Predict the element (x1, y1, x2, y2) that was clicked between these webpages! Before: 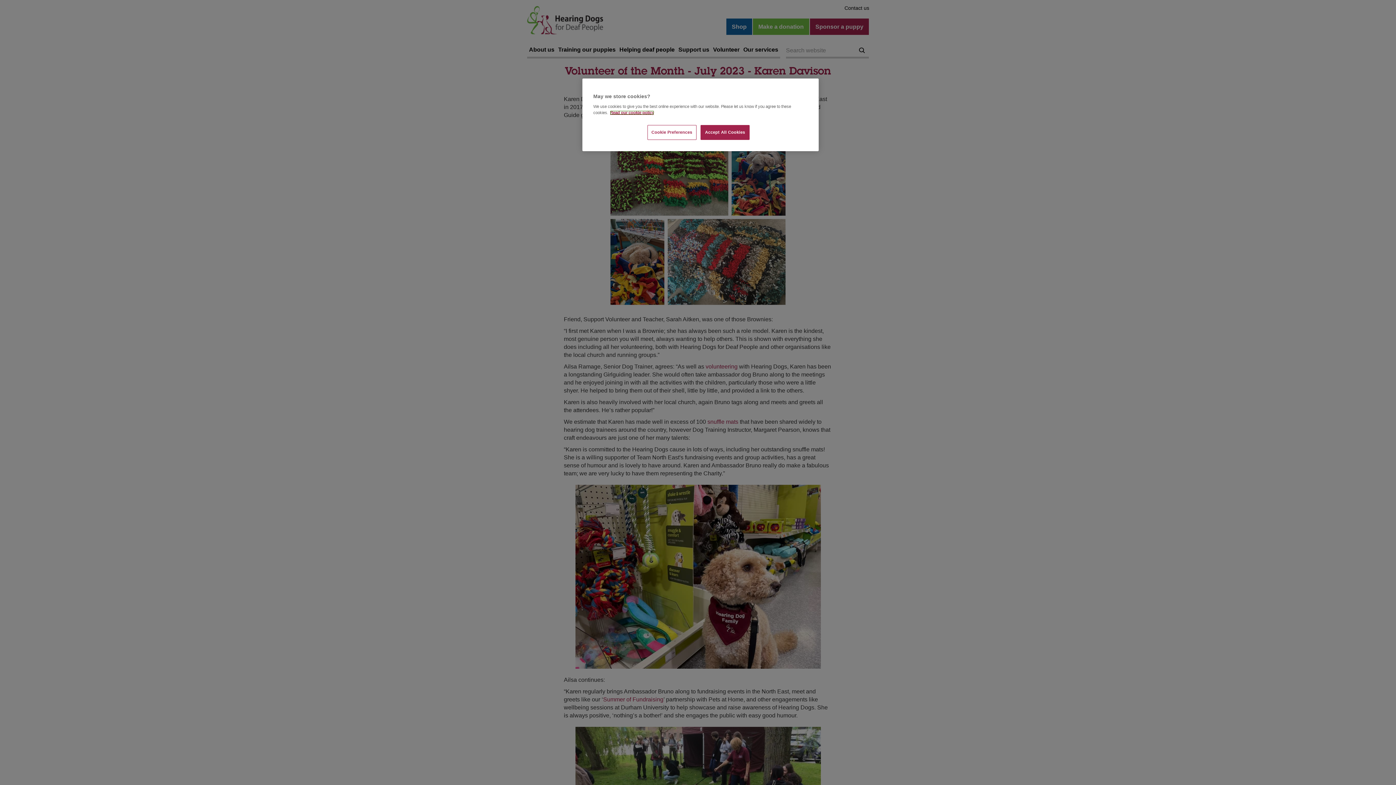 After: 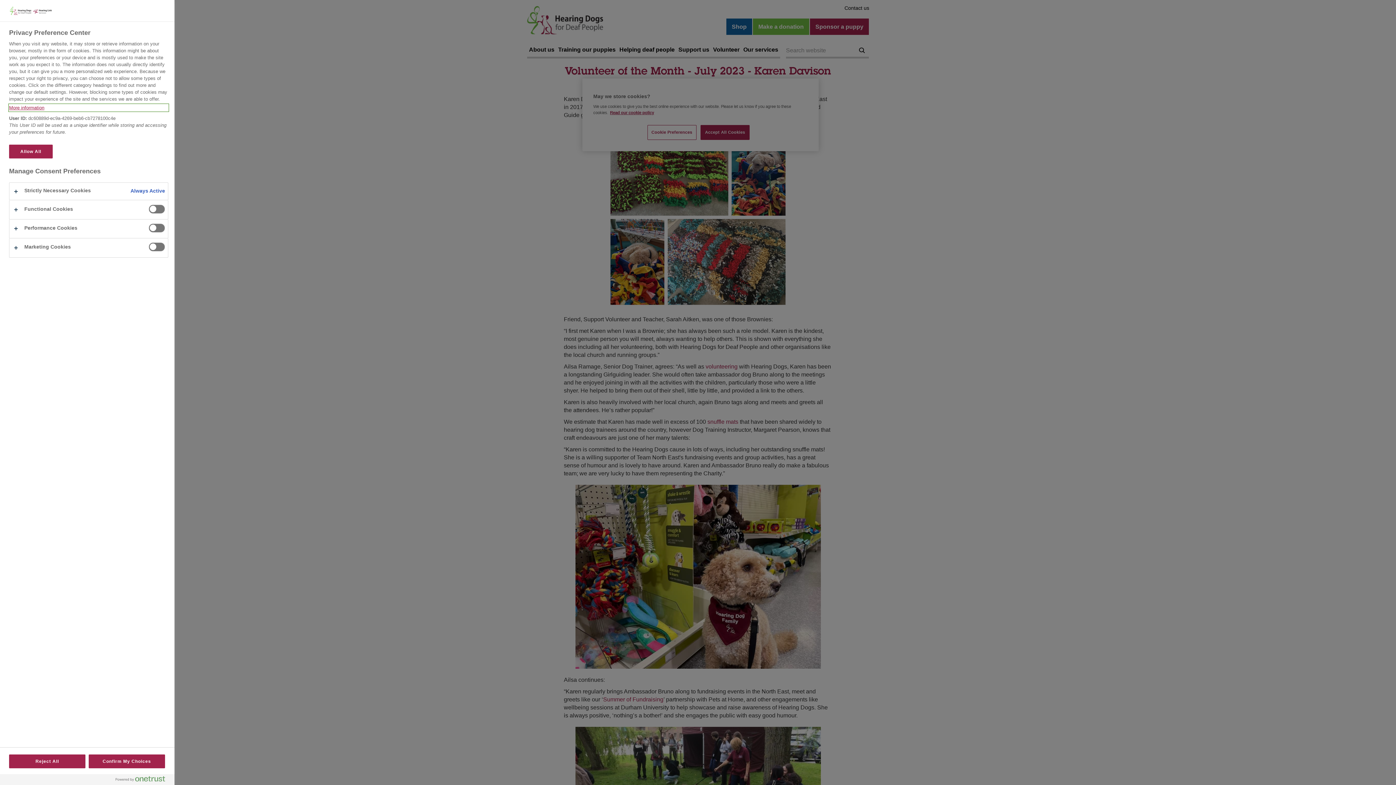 Action: label: Cookie Preferences bbox: (647, 125, 696, 140)